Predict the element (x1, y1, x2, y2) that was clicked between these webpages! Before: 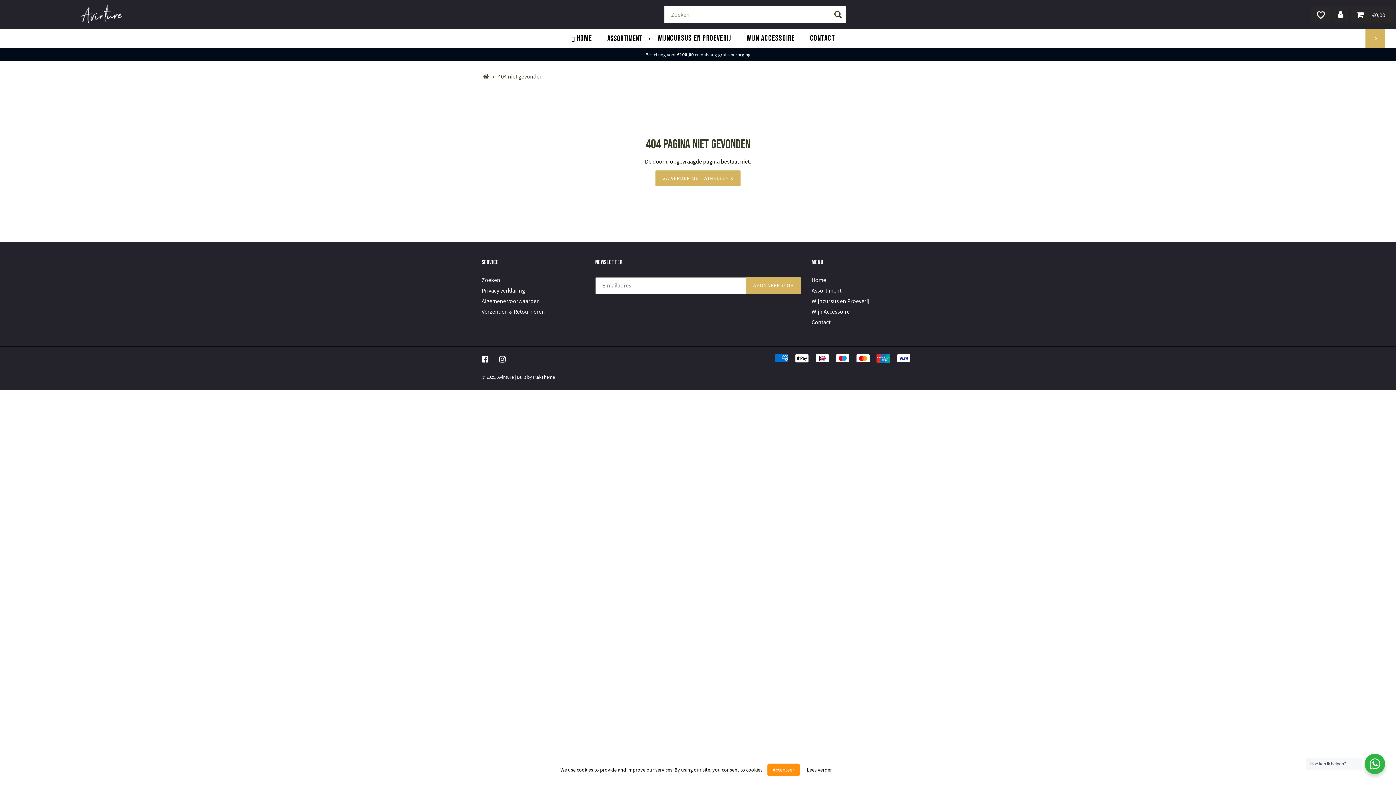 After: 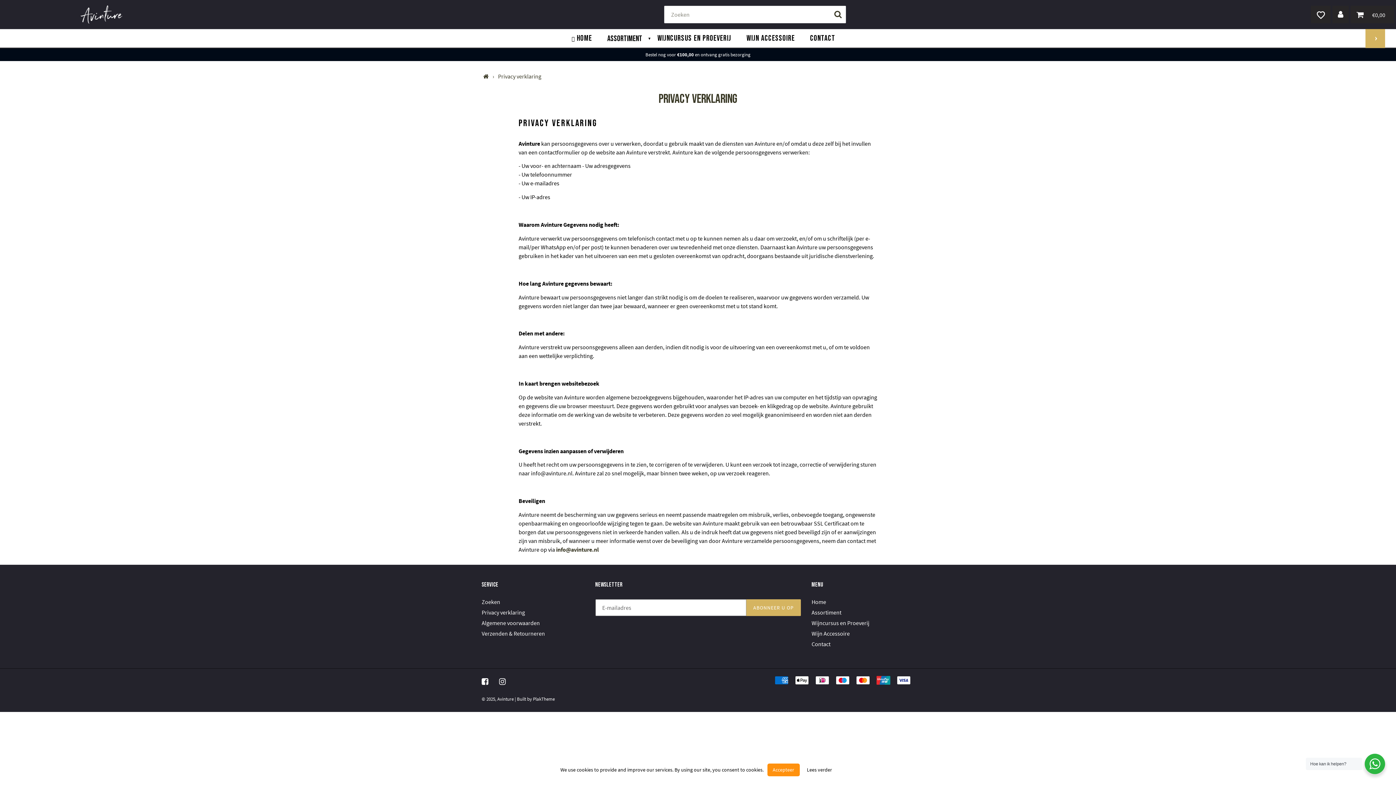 Action: bbox: (481, 286, 525, 294) label: Privacy verklaring